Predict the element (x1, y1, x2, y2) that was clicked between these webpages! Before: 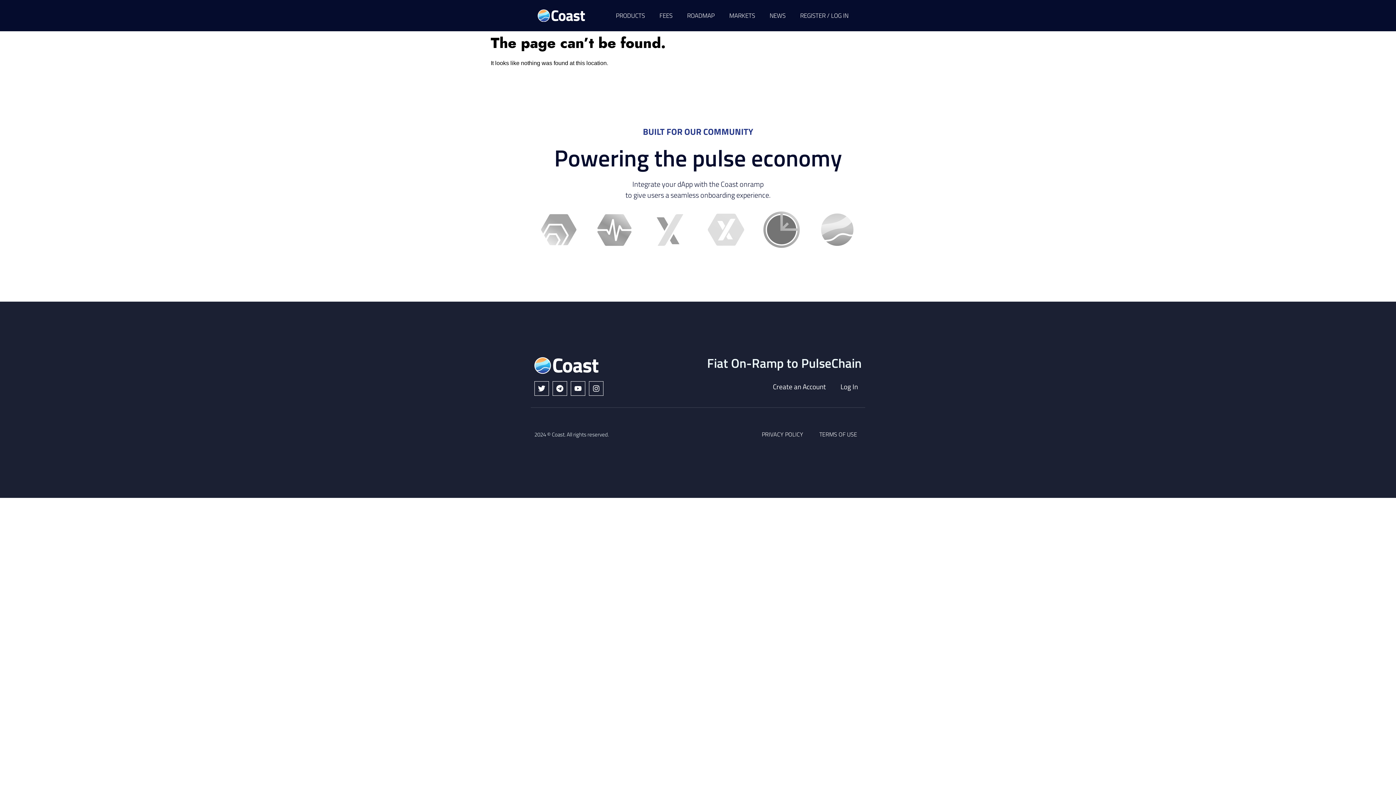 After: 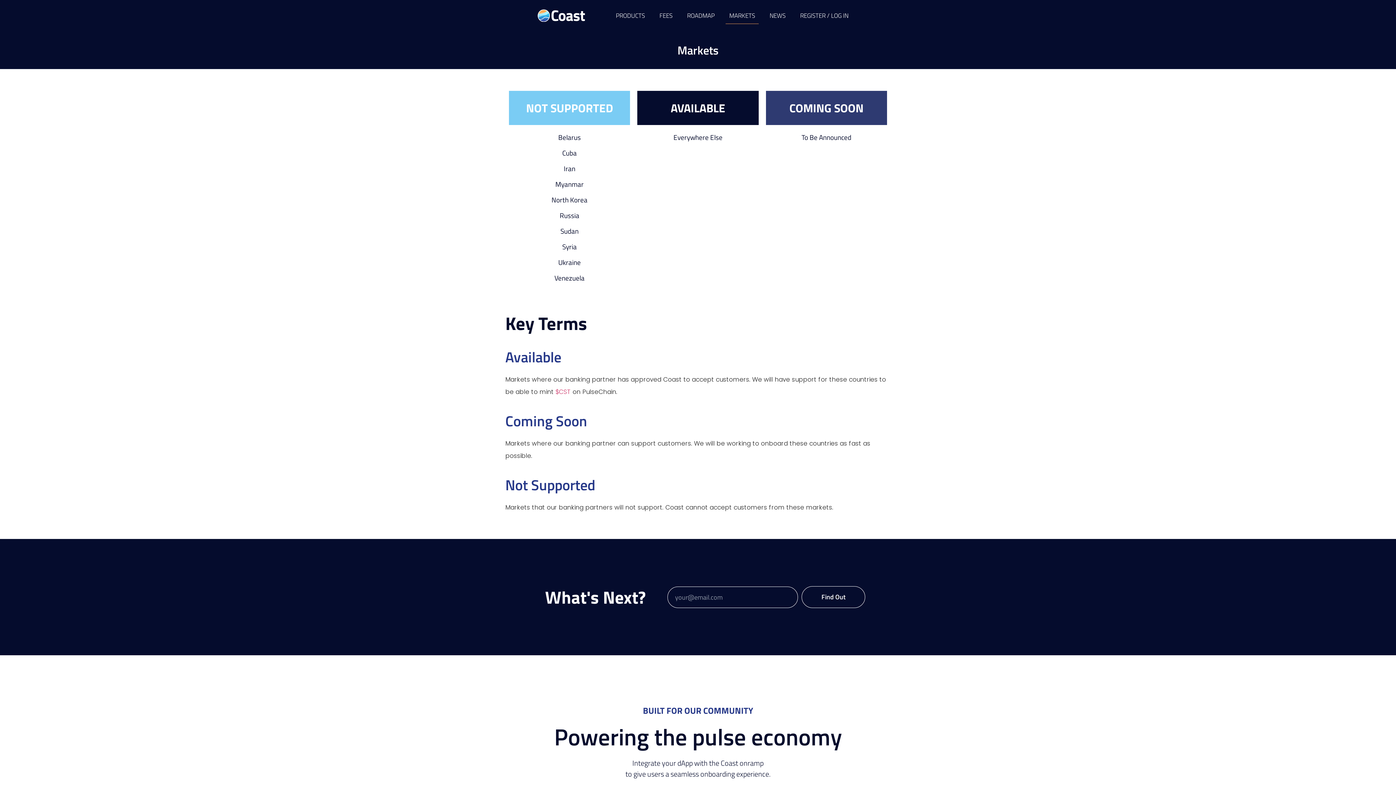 Action: bbox: (725, 7, 758, 24) label: MARKETS